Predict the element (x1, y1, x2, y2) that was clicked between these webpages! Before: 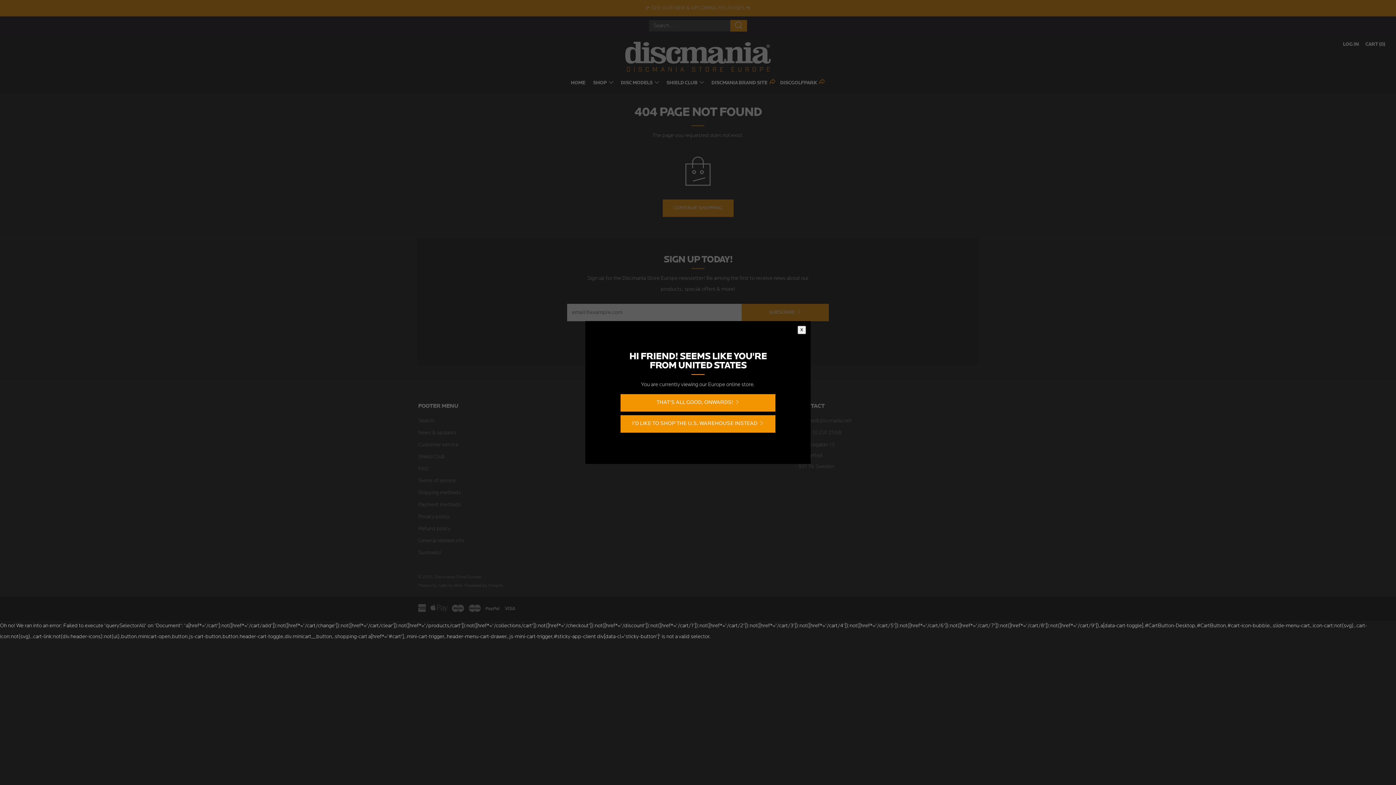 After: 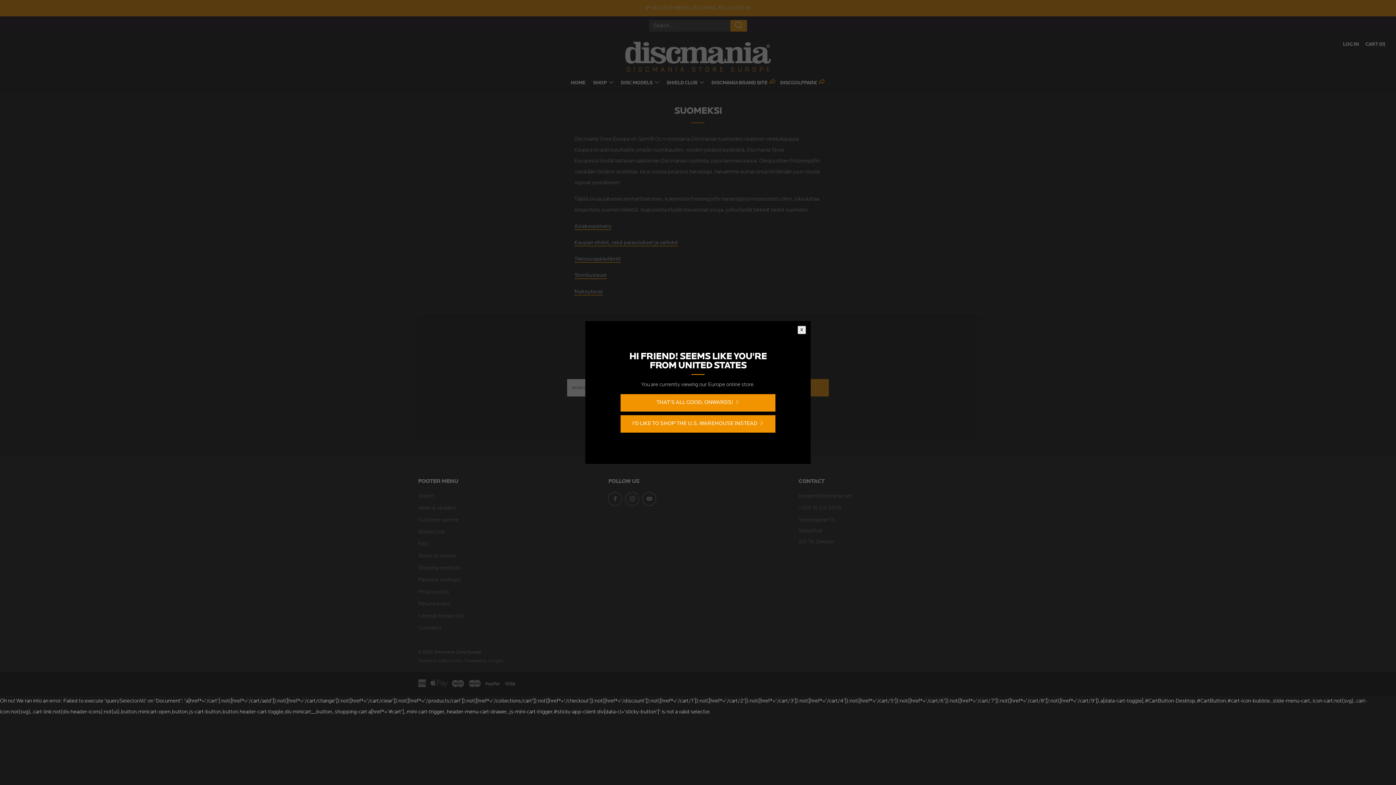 Action: bbox: (418, 550, 441, 556) label: Suomeksi